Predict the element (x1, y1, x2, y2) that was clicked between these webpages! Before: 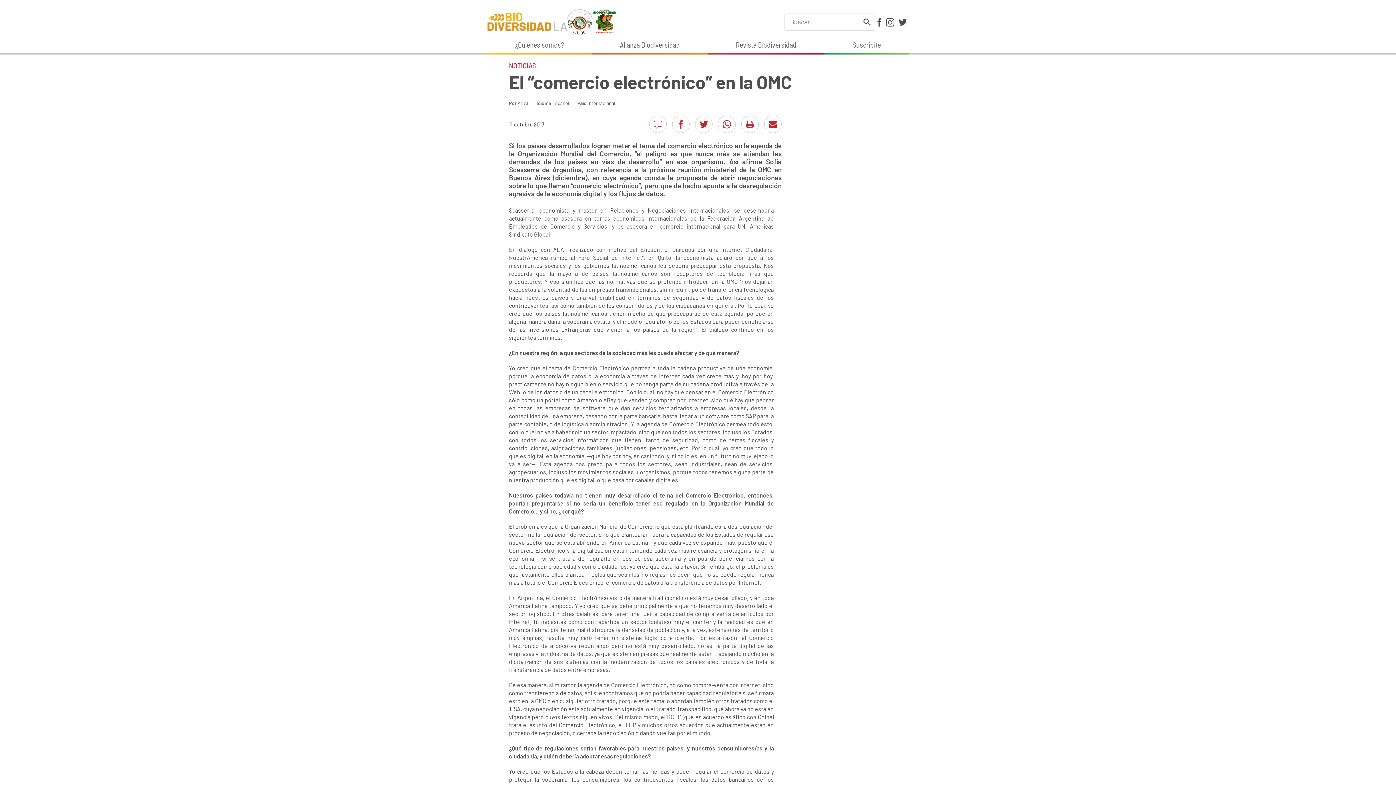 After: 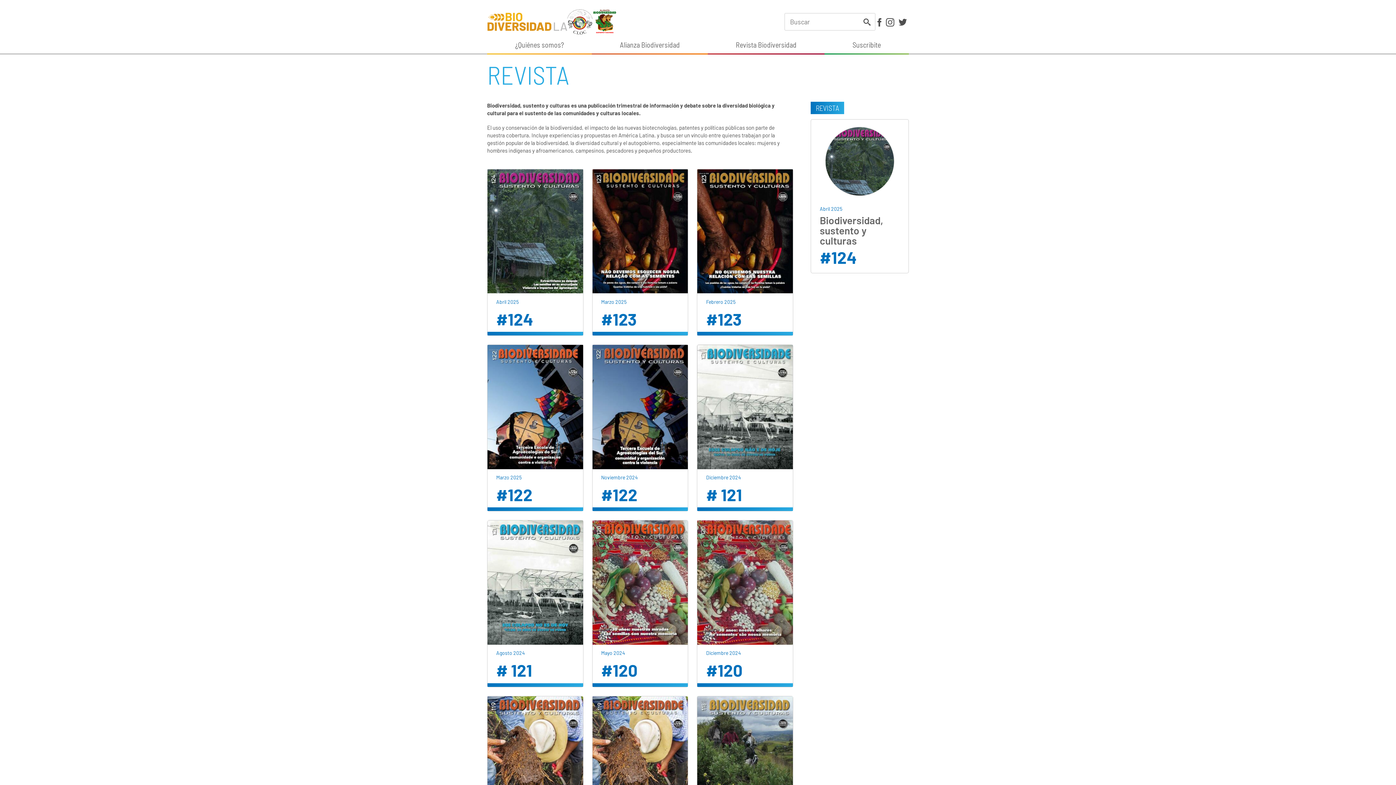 Action: label: Revista Biodiversidad bbox: (708, 36, 824, 53)